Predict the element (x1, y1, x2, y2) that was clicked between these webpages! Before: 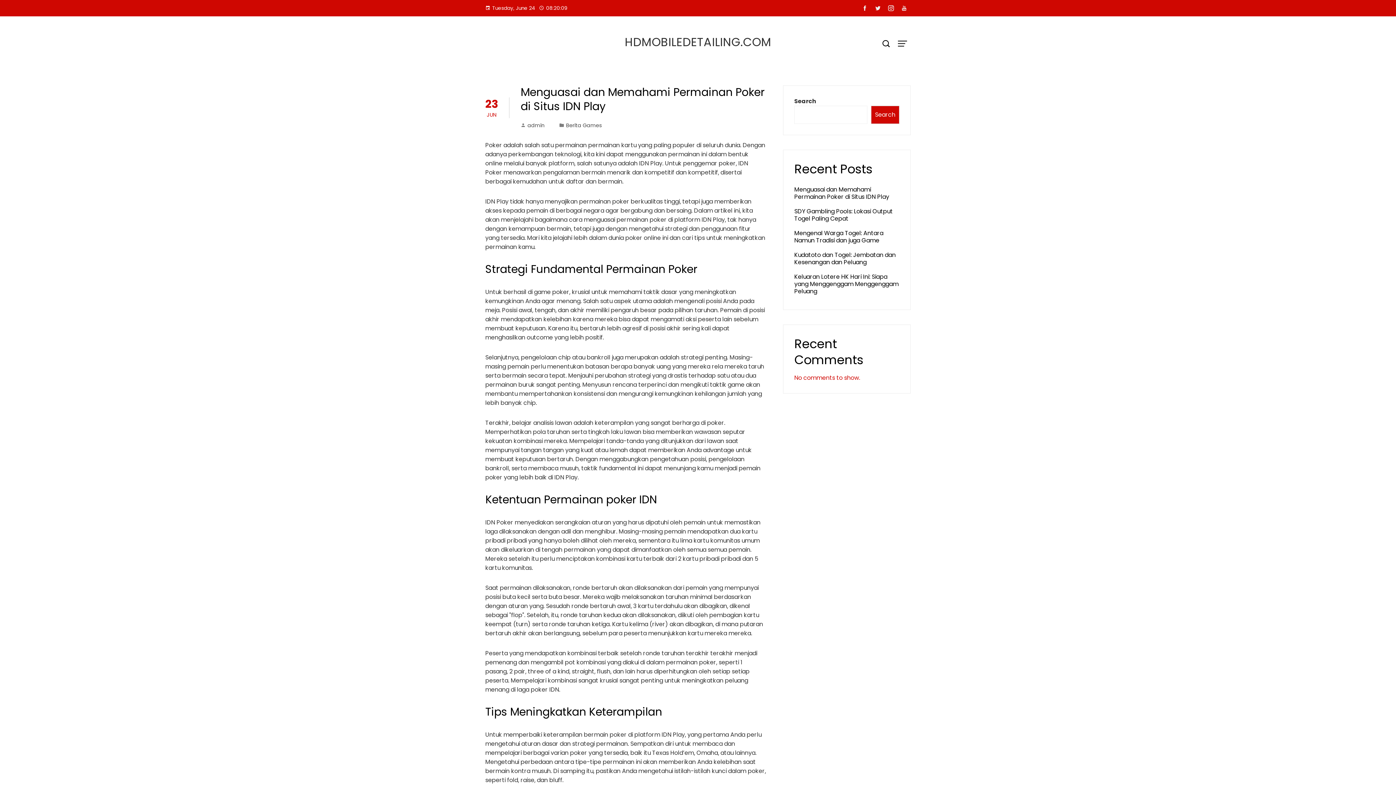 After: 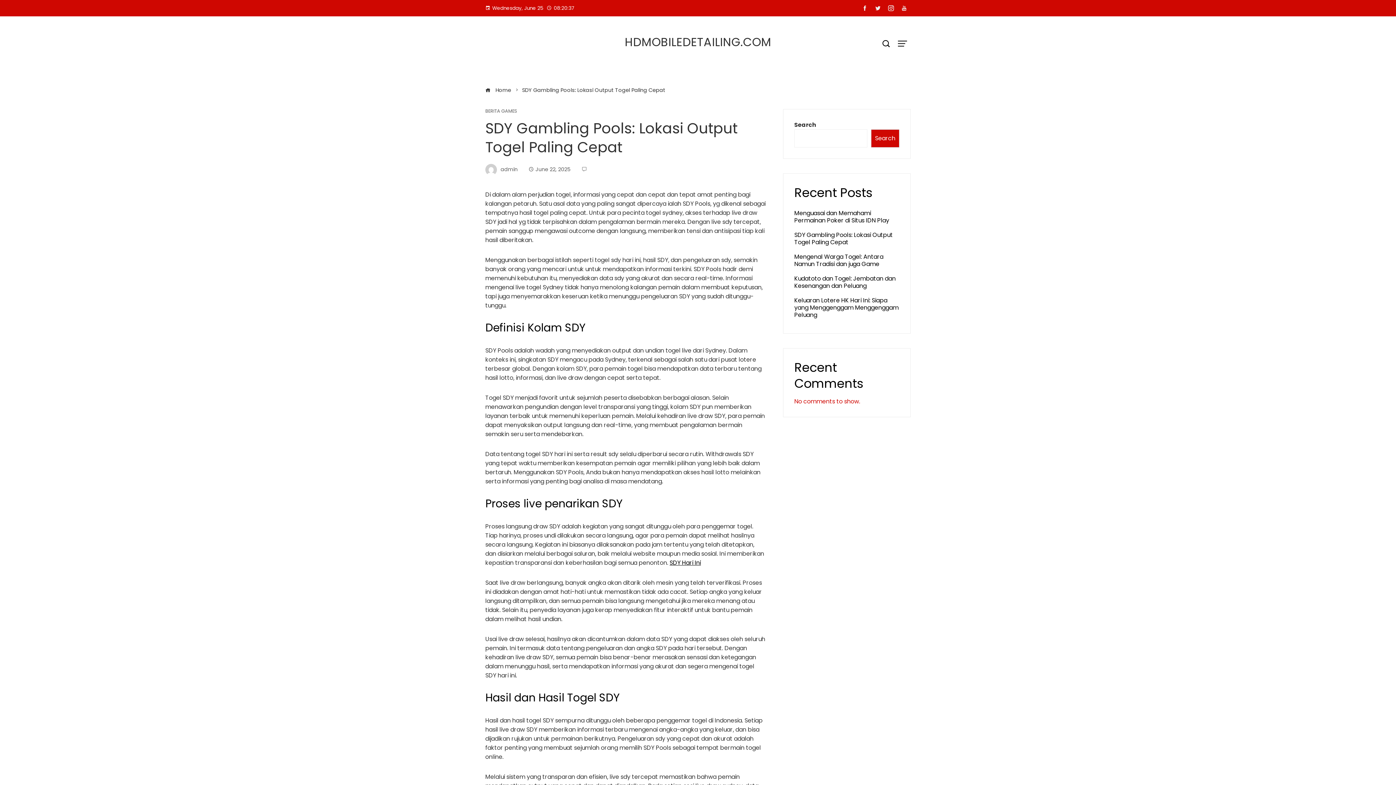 Action: bbox: (794, 207, 893, 222) label: SDY Gambling Pools: Lokasi Output Togel Paling Cepat